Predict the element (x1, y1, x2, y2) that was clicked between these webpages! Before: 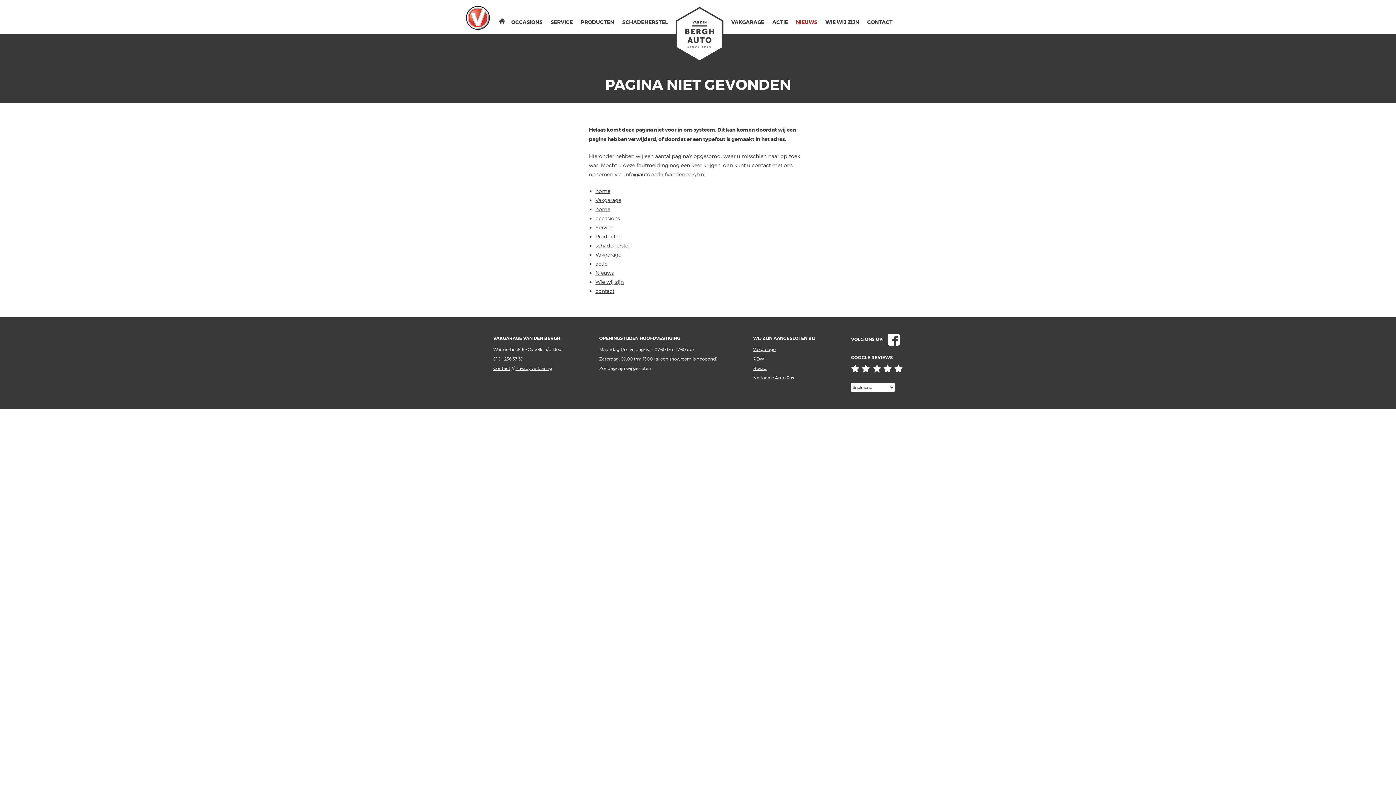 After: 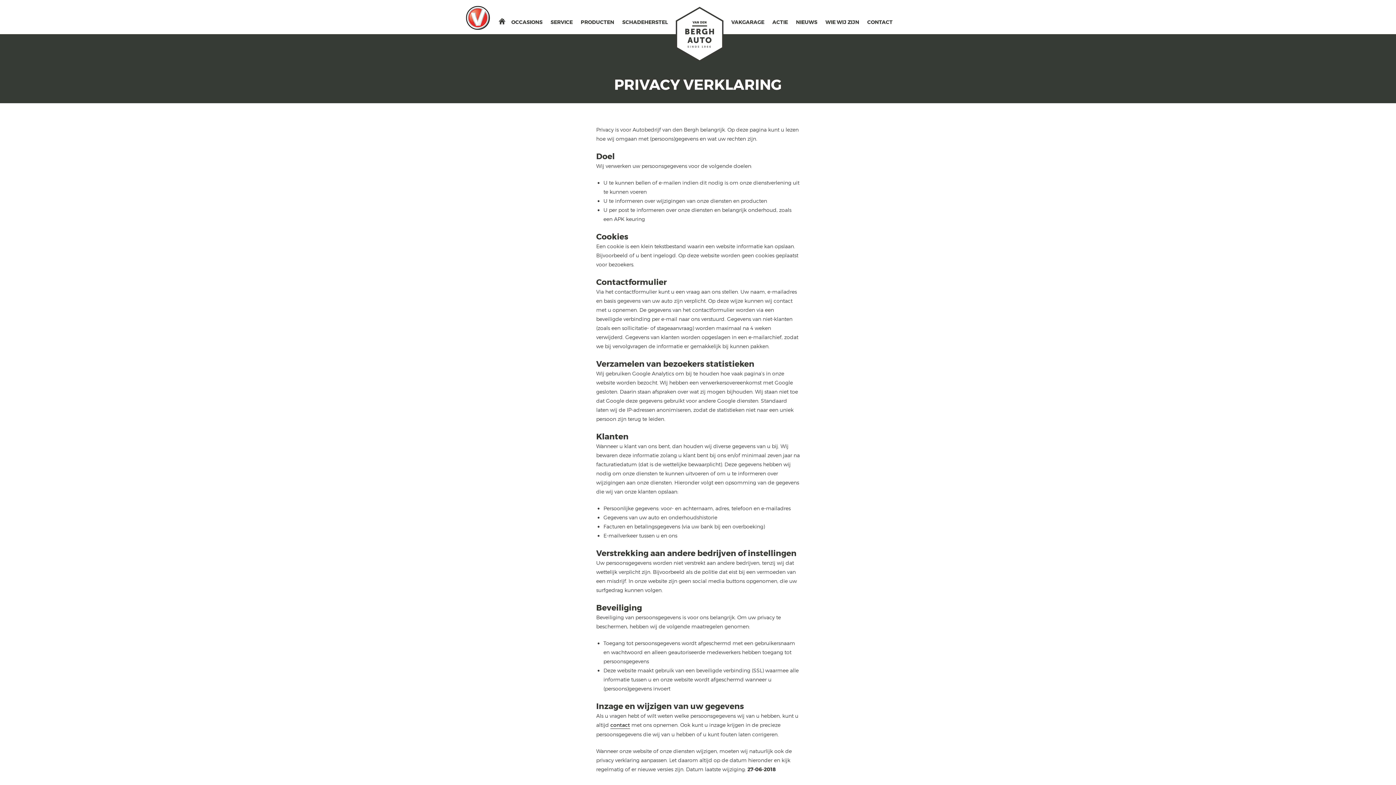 Action: label: Privacy verklaring bbox: (515, 365, 552, 371)